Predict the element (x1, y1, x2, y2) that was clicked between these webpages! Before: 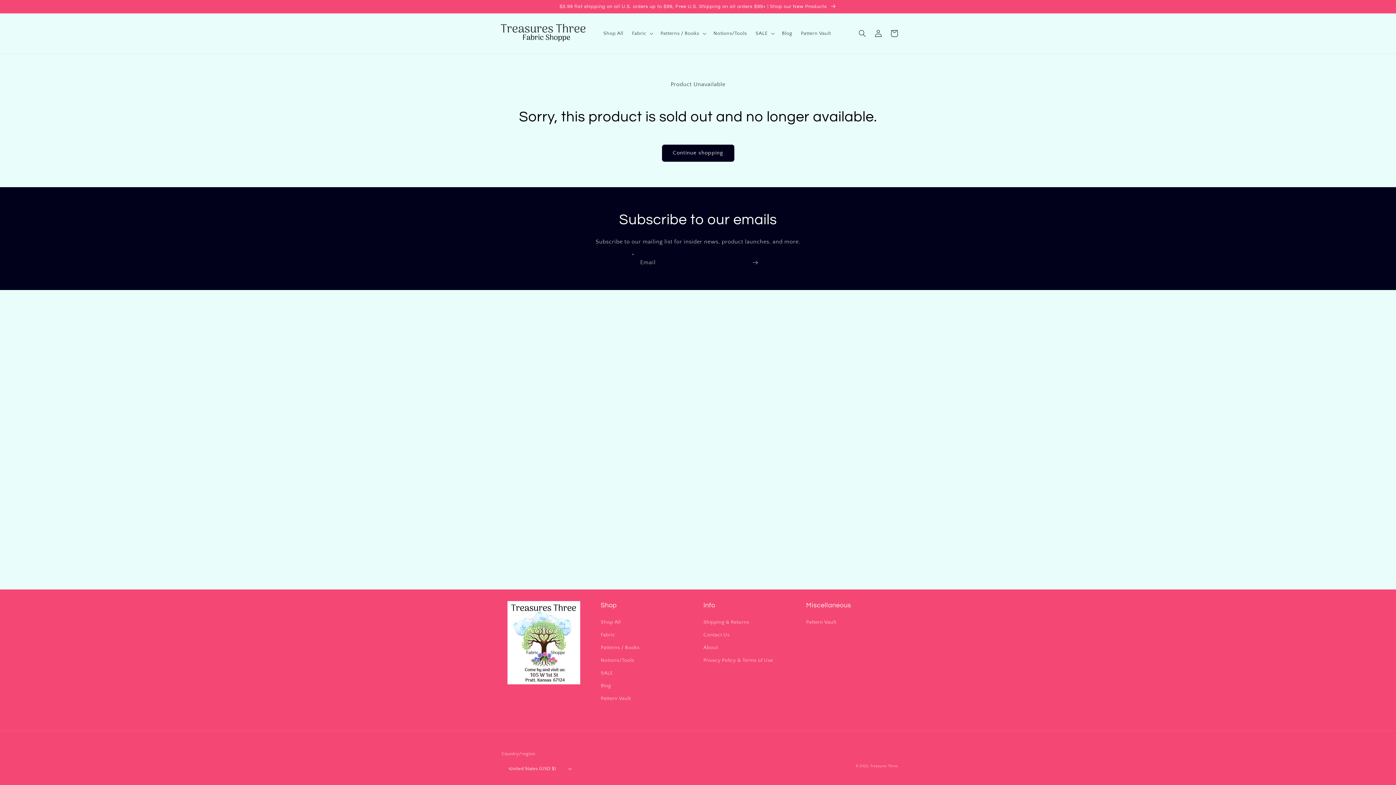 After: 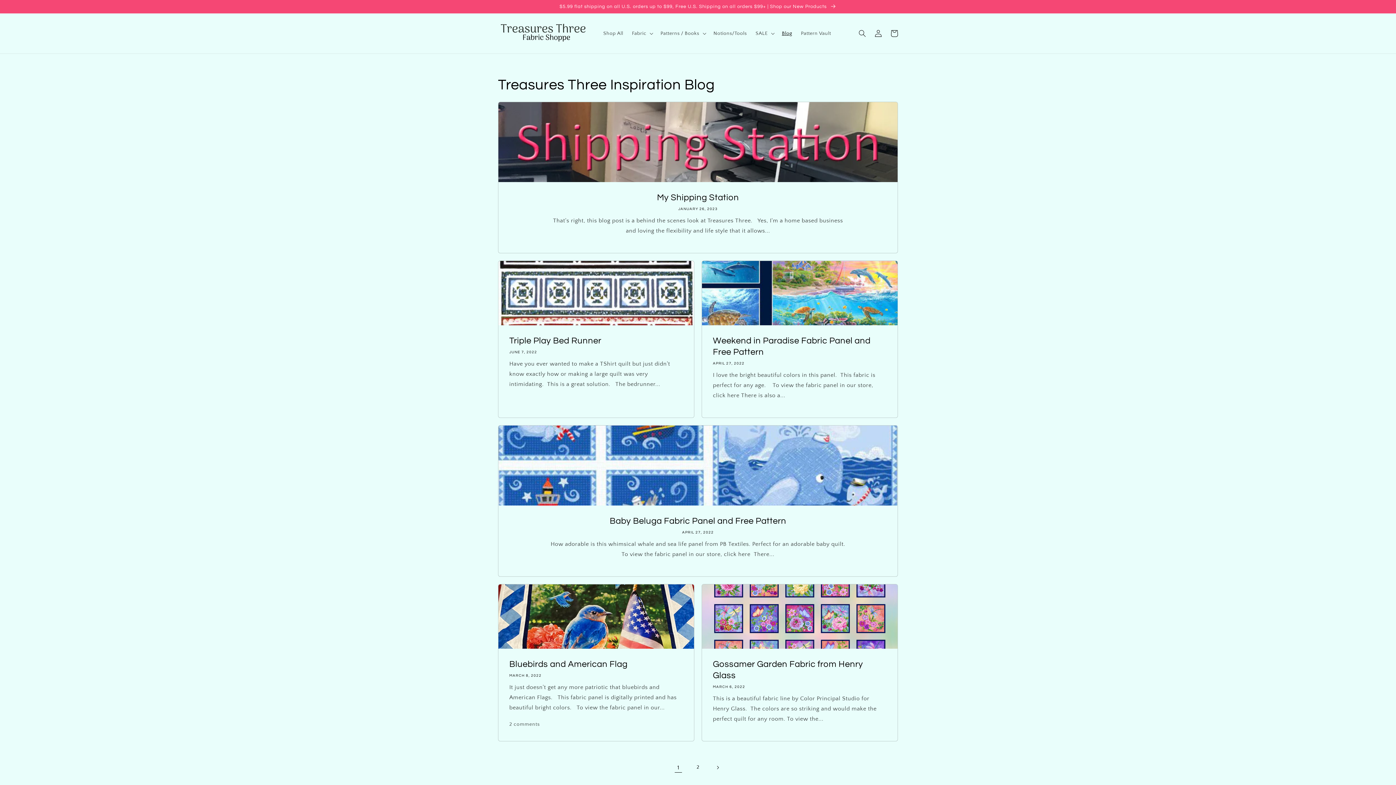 Action: label: Blog bbox: (777, 25, 796, 41)